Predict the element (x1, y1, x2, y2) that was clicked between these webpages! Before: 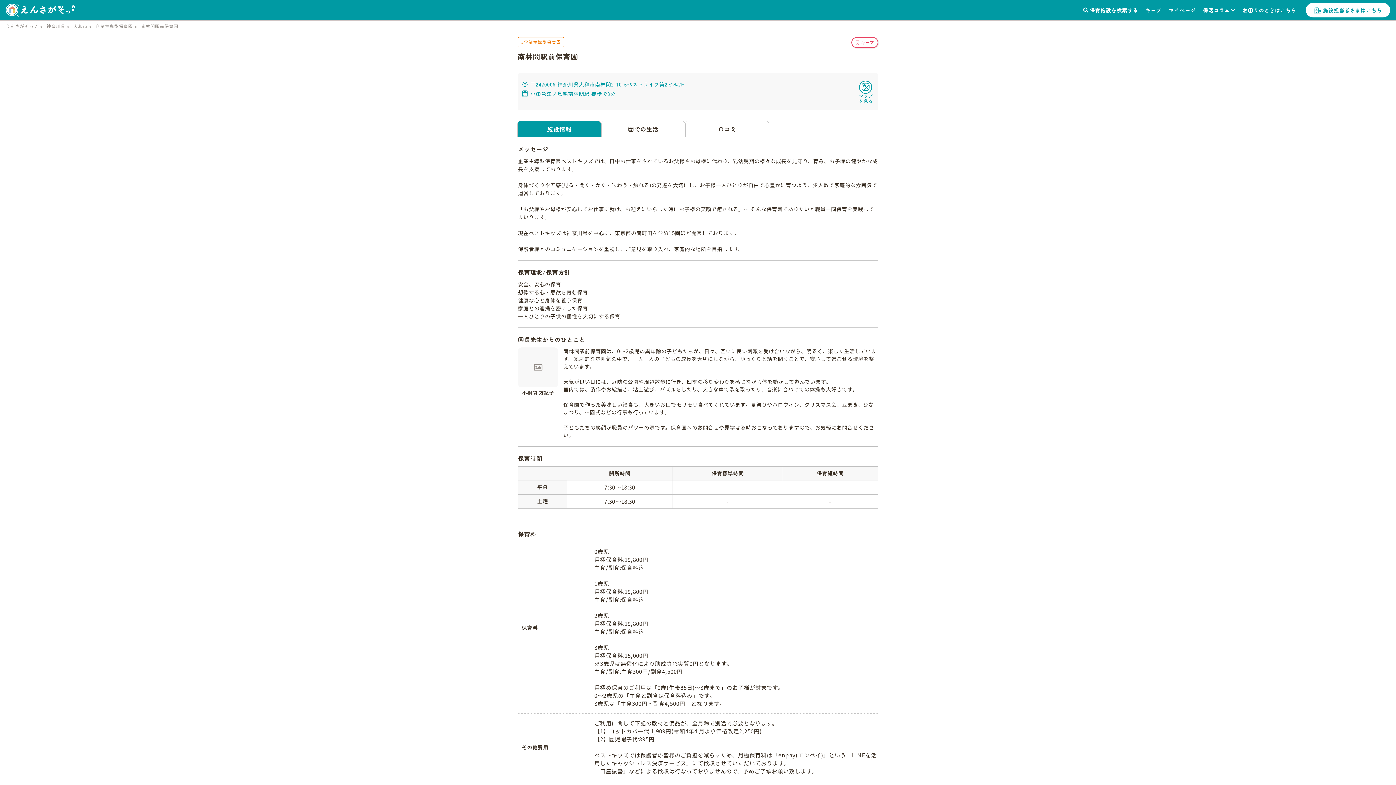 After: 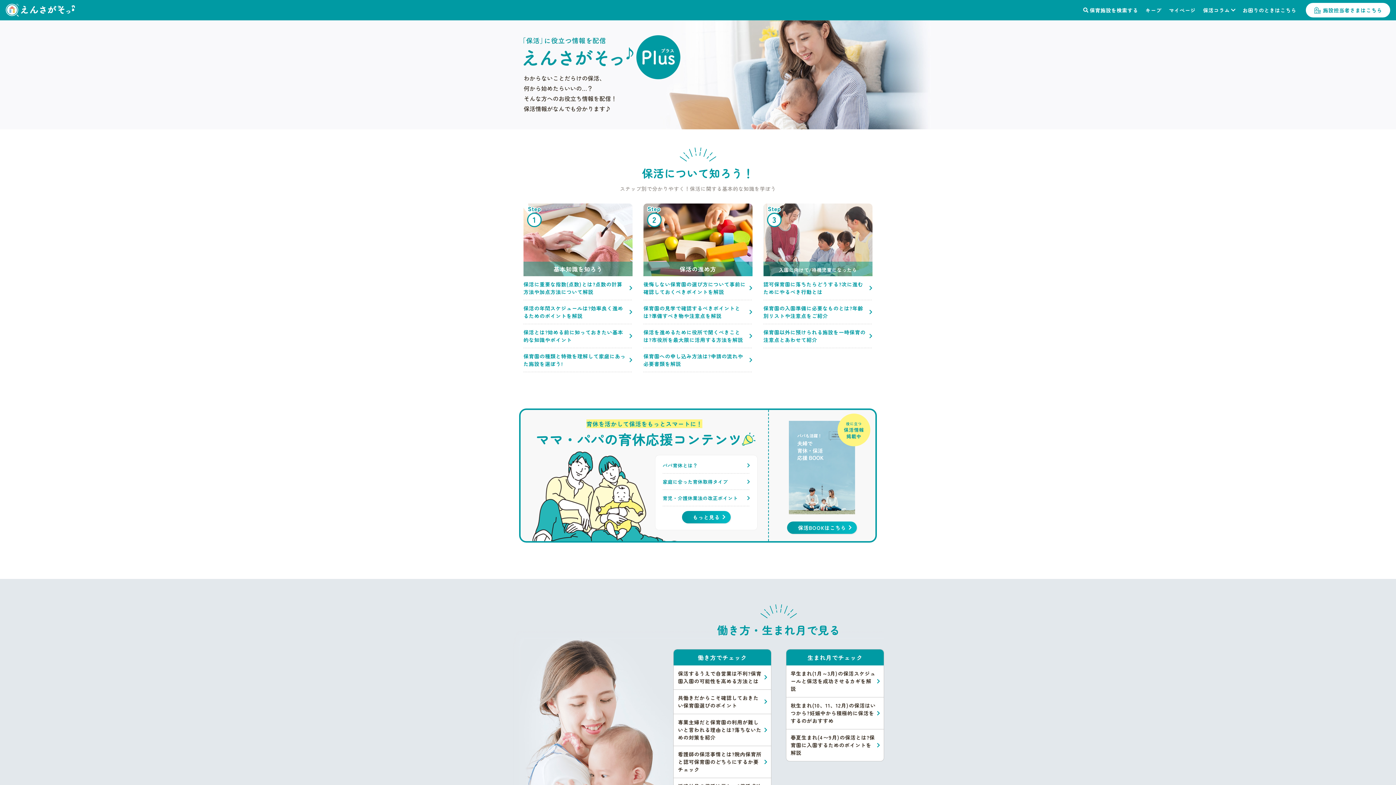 Action: label: 保活コラム bbox: (1199, 0, 1239, 20)